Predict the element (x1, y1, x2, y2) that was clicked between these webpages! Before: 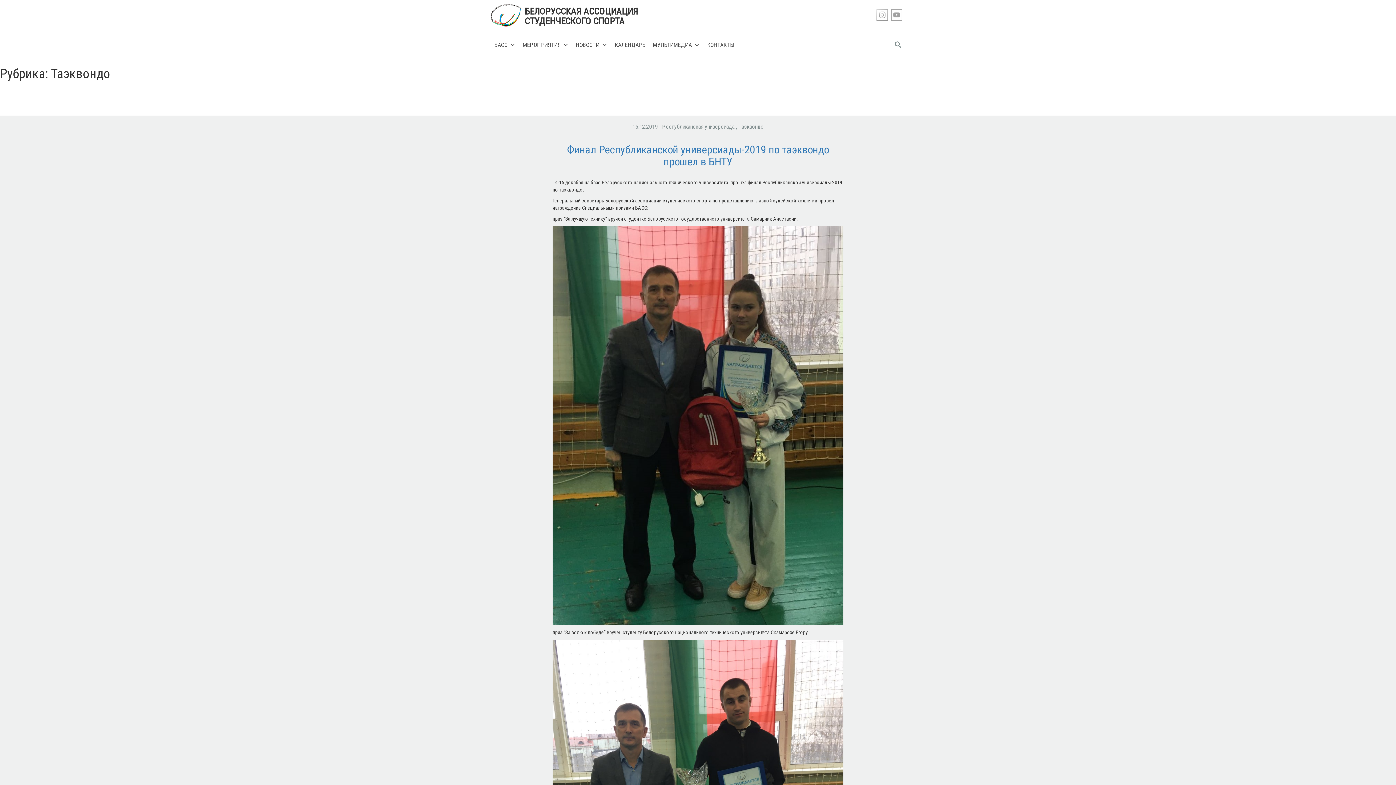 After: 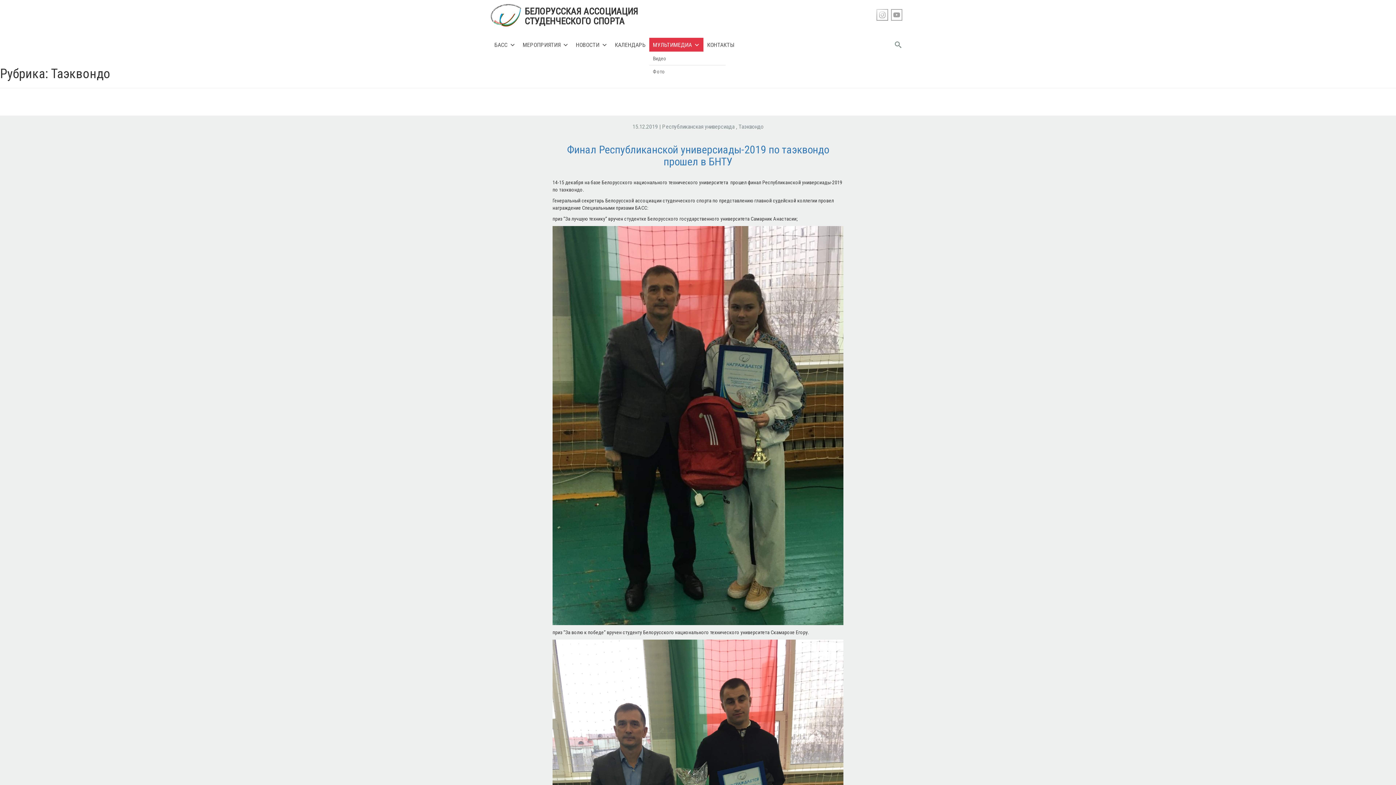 Action: bbox: (649, 37, 703, 52) label: МУЛЬТИМЕДИА